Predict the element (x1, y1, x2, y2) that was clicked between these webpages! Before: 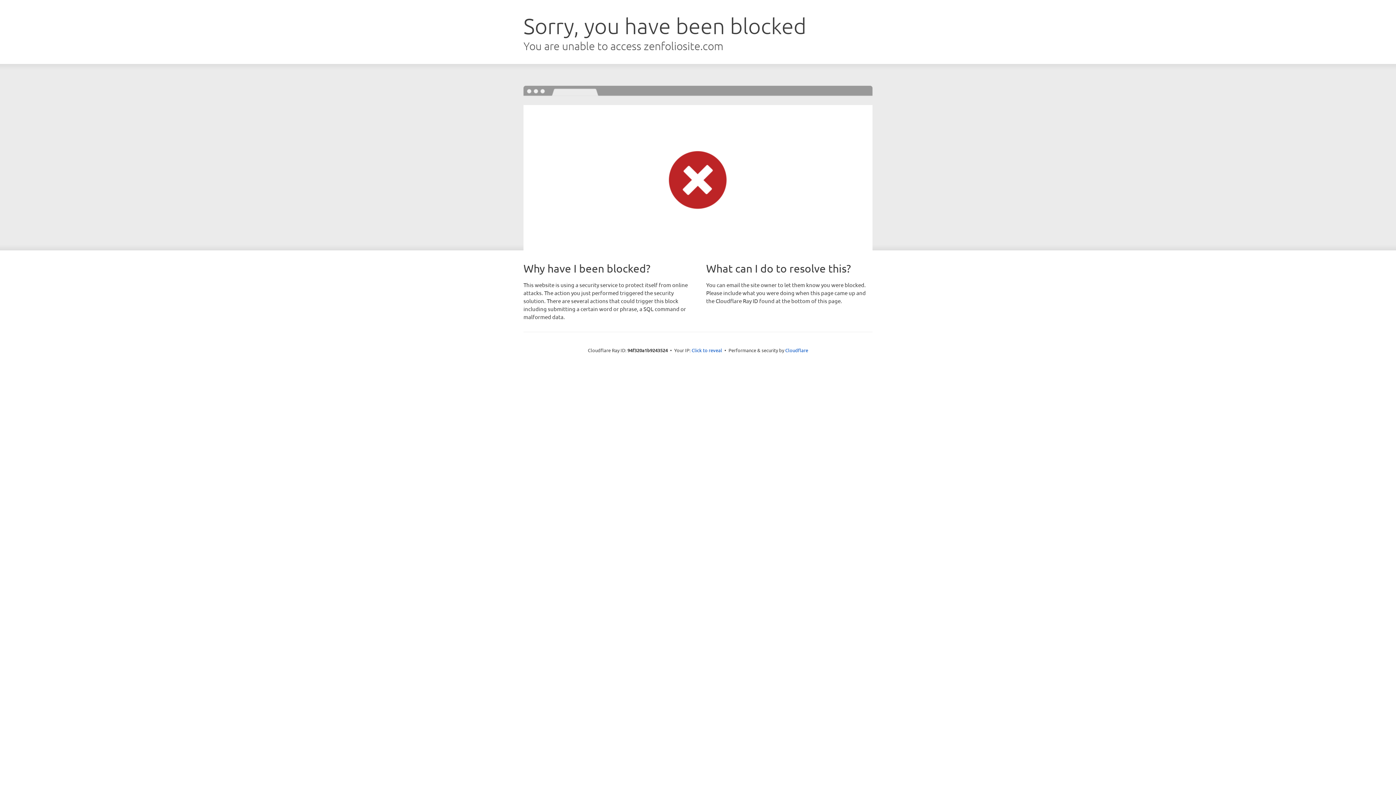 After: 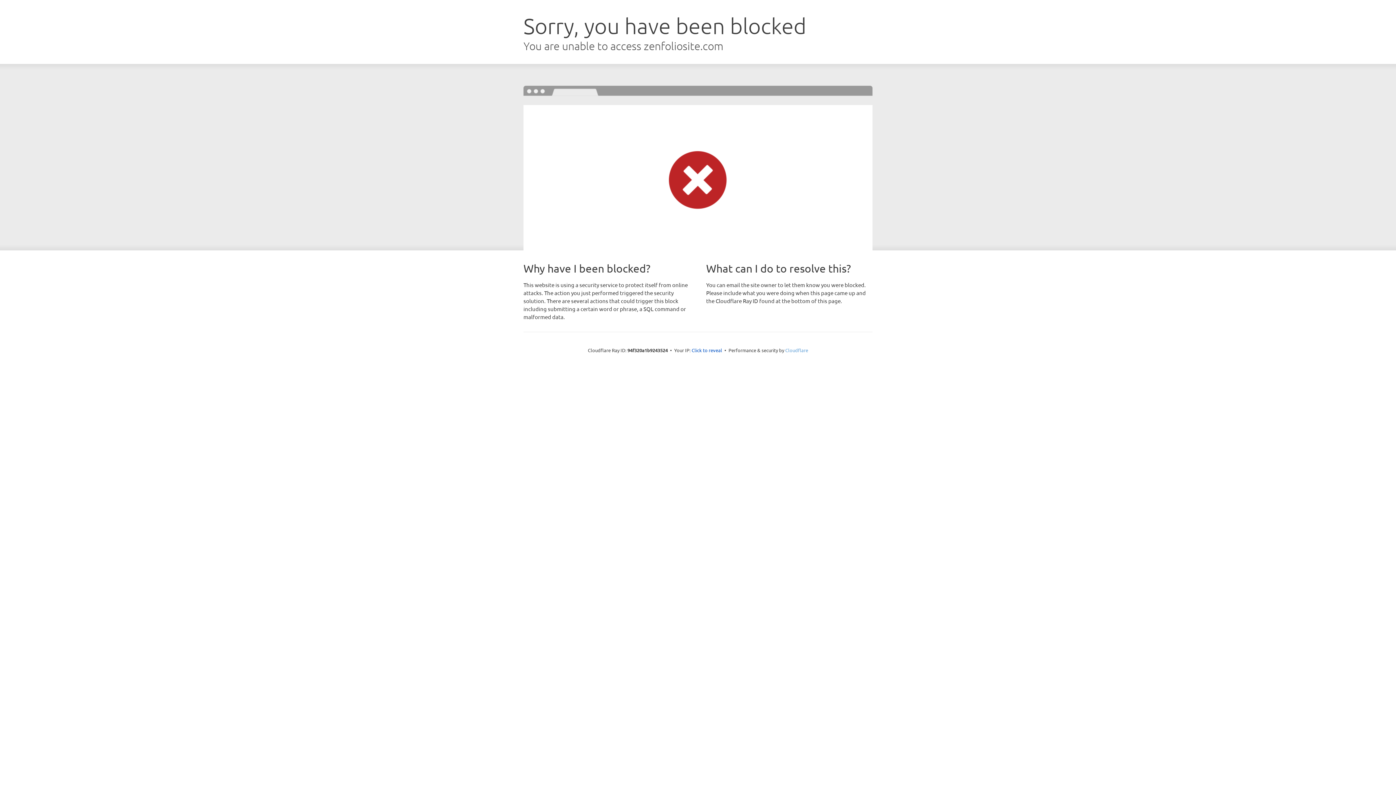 Action: label: Cloudflare bbox: (785, 347, 808, 353)